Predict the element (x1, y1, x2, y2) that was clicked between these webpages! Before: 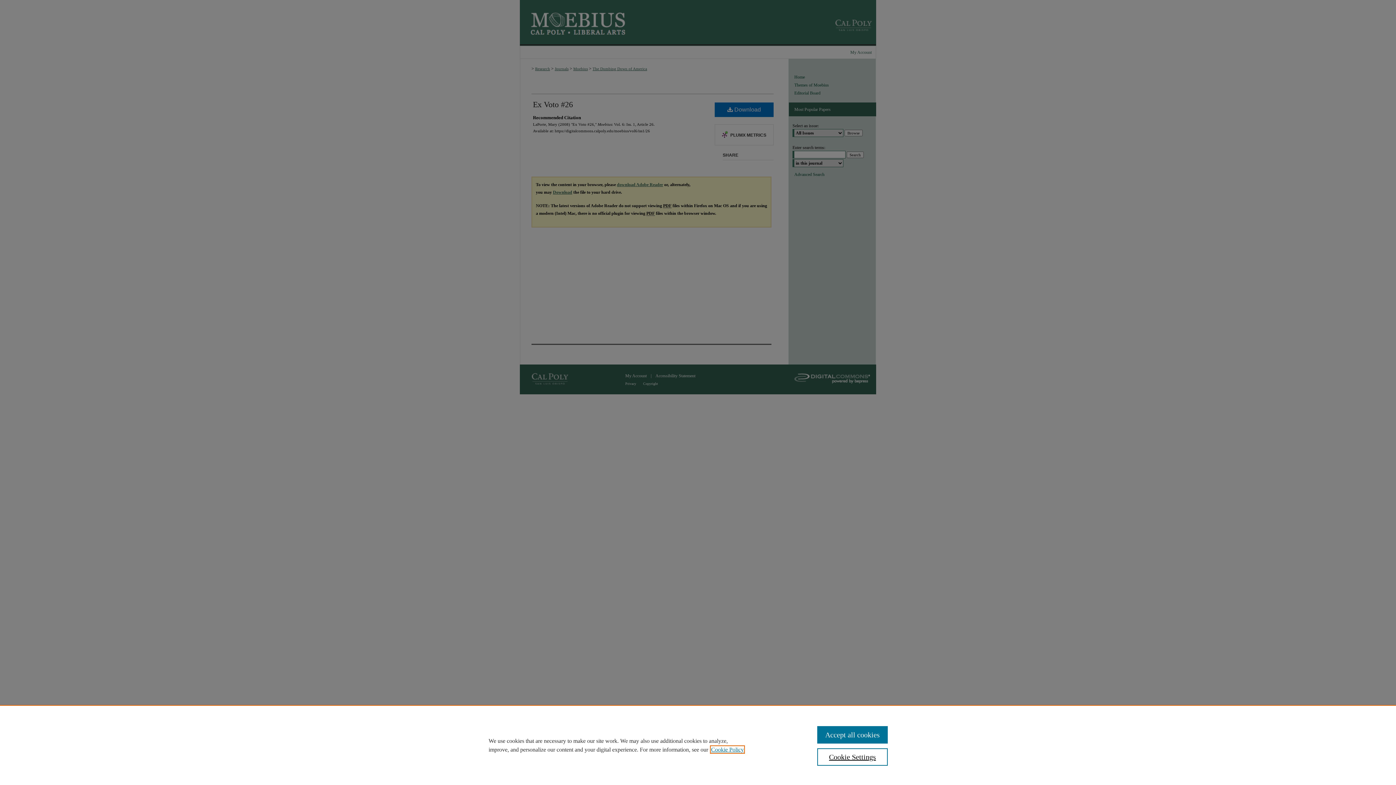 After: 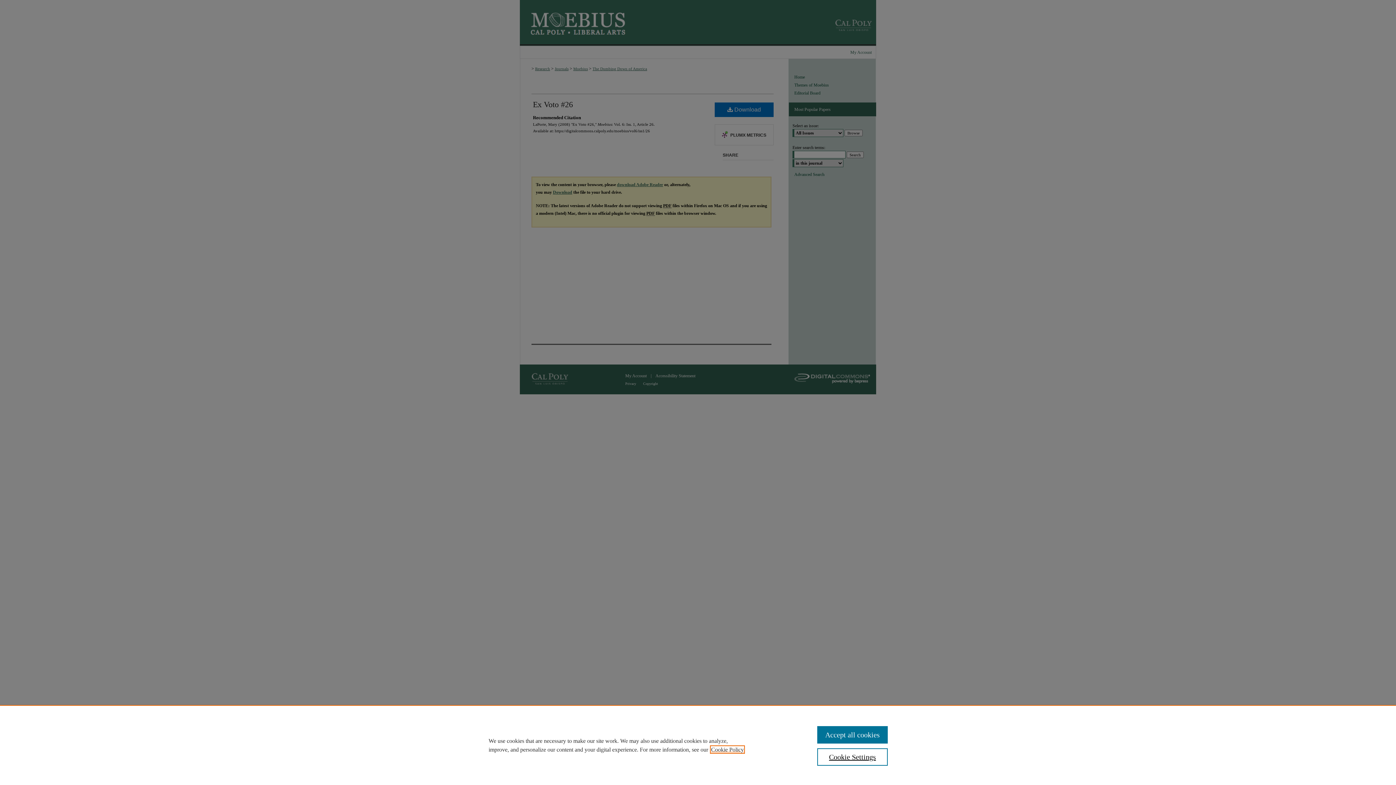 Action: bbox: (711, 746, 744, 753) label: , opens in a new tab